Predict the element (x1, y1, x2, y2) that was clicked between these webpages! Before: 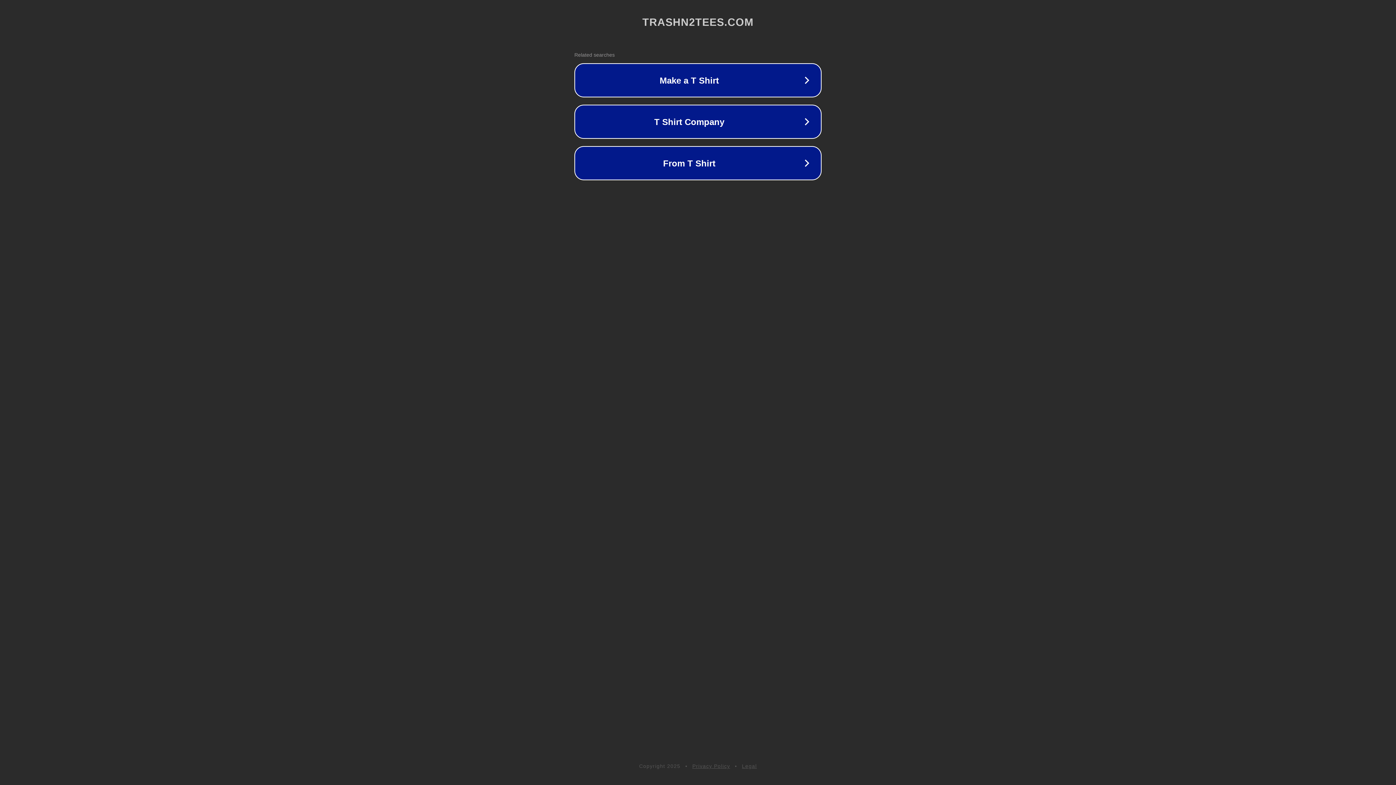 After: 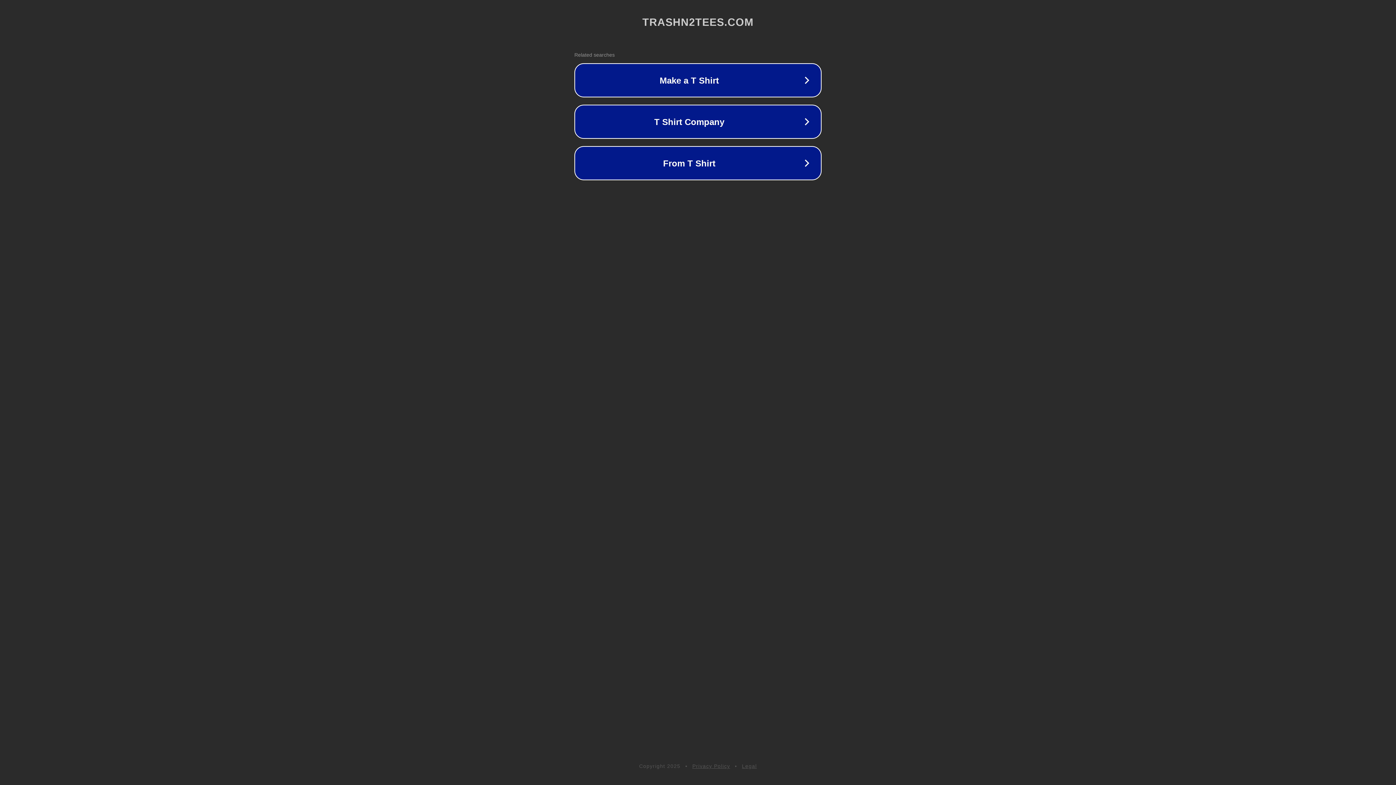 Action: label: Legal bbox: (742, 763, 757, 769)